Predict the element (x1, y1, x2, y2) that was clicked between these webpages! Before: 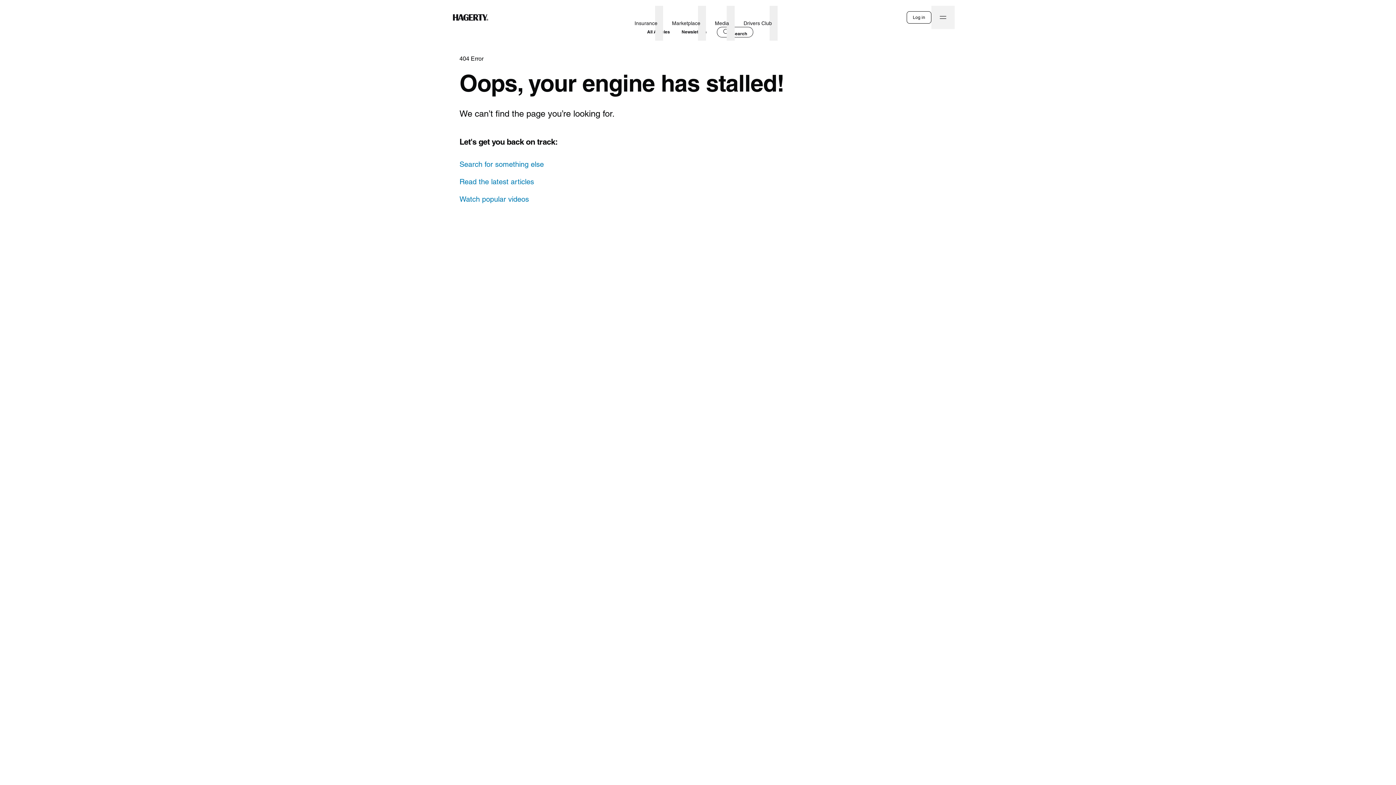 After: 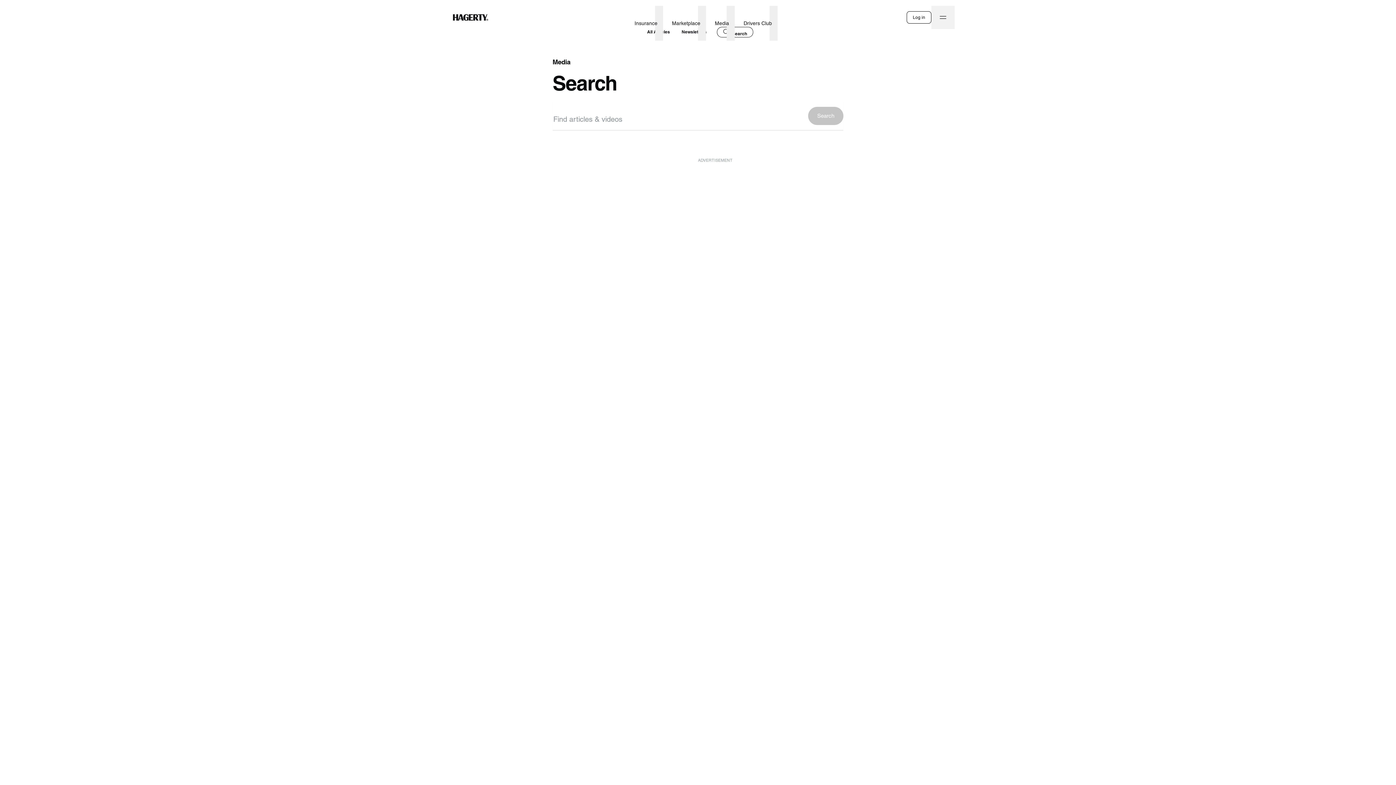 Action: label: Search for something else bbox: (459, 155, 932, 173)